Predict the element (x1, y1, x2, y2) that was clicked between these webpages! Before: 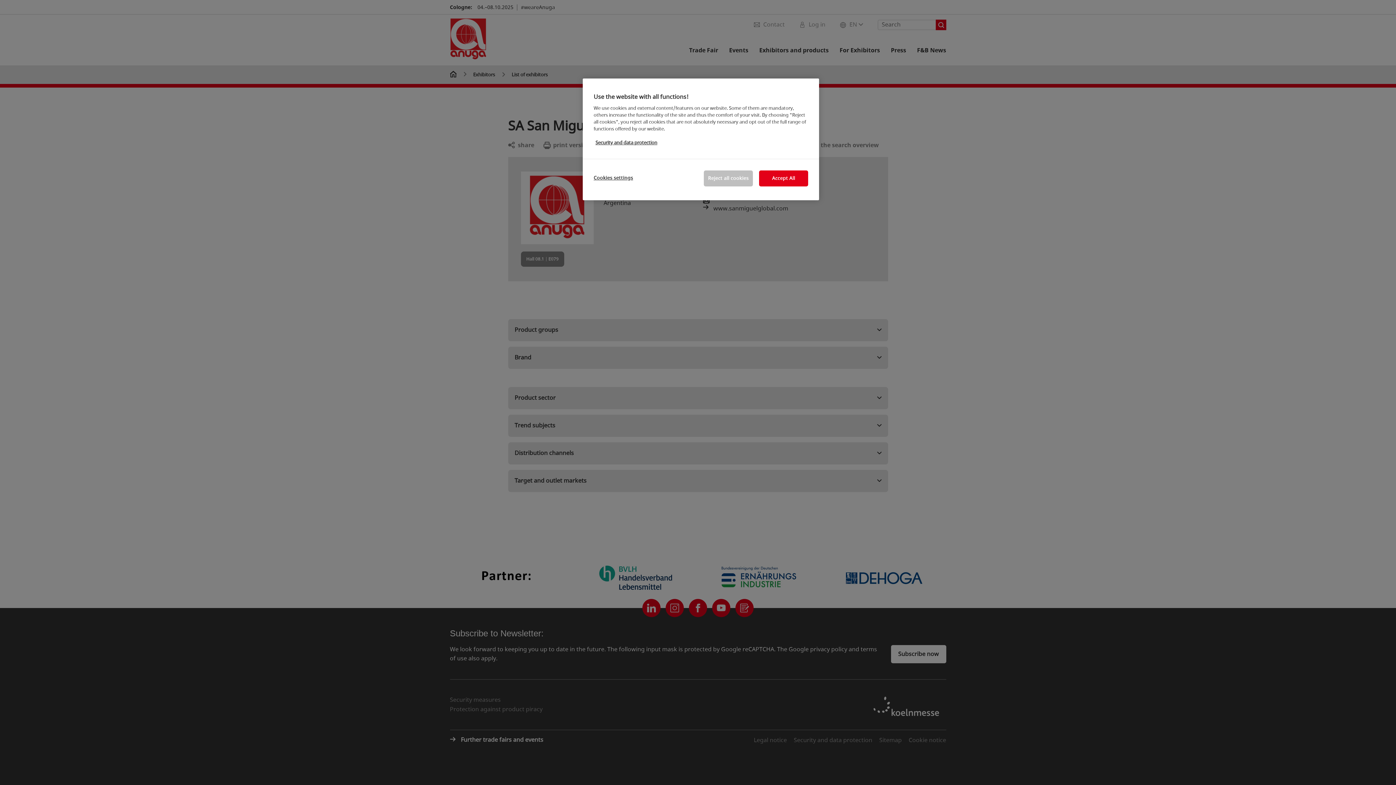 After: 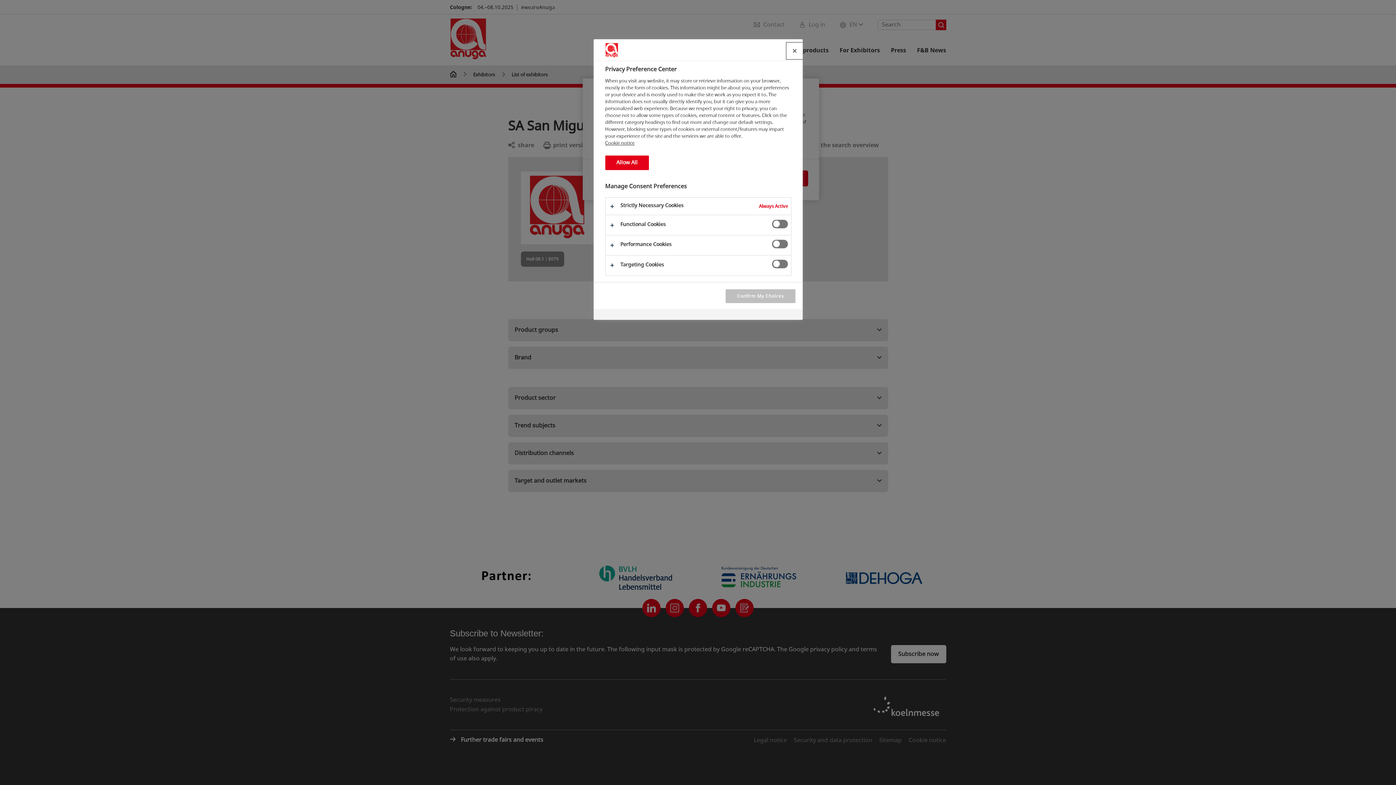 Action: bbox: (593, 170, 642, 185) label: Cookies settings